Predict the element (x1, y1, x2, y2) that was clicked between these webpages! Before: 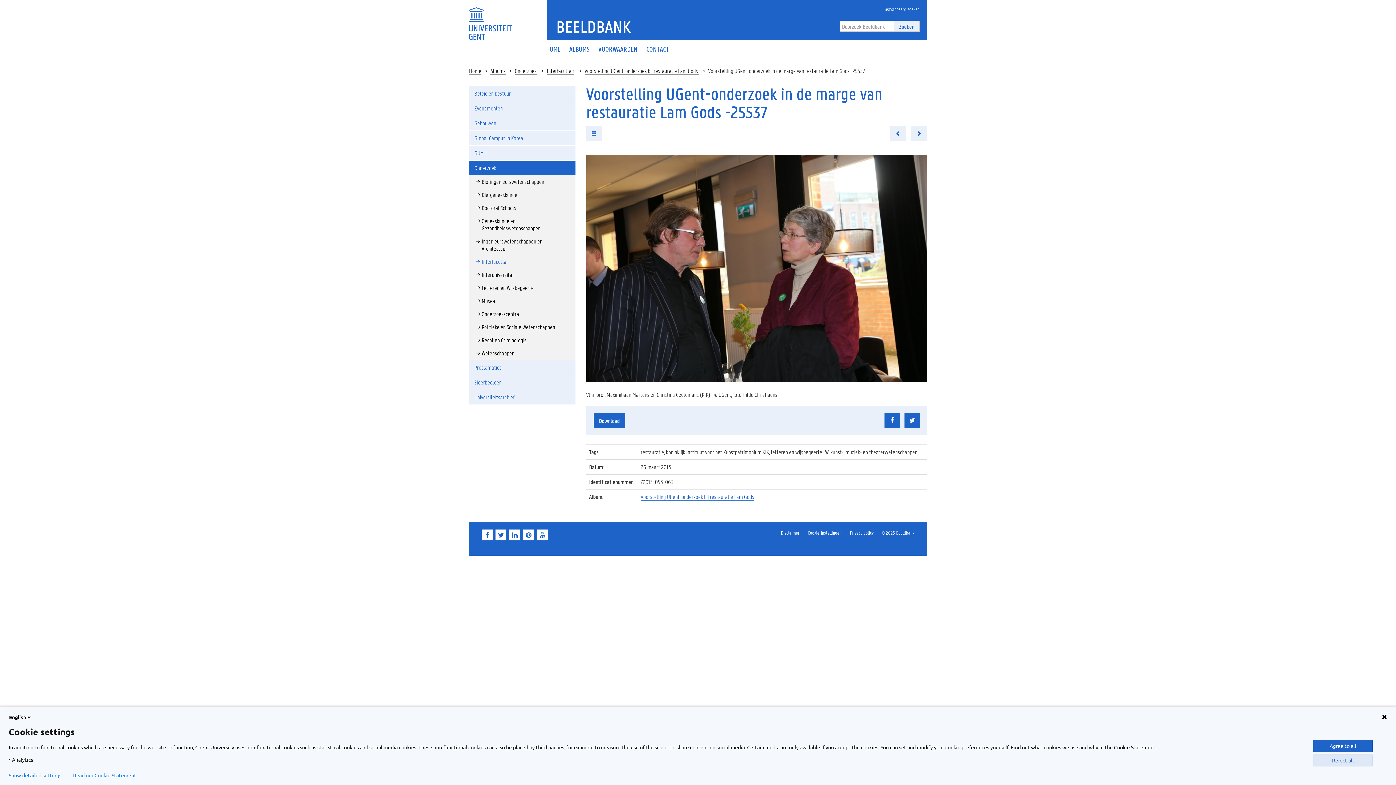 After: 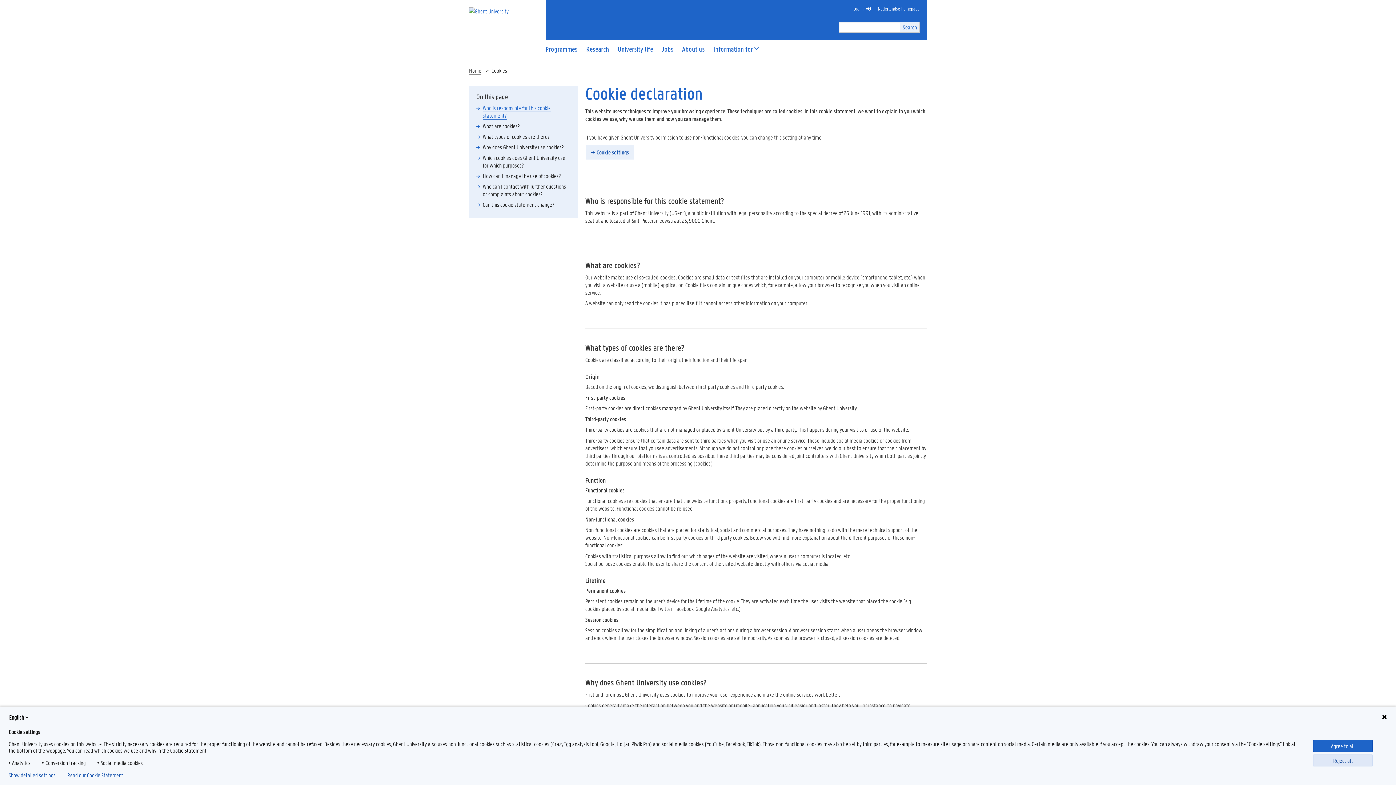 Action: label: Read our Cookie Statement. bbox: (73, 772, 137, 778)